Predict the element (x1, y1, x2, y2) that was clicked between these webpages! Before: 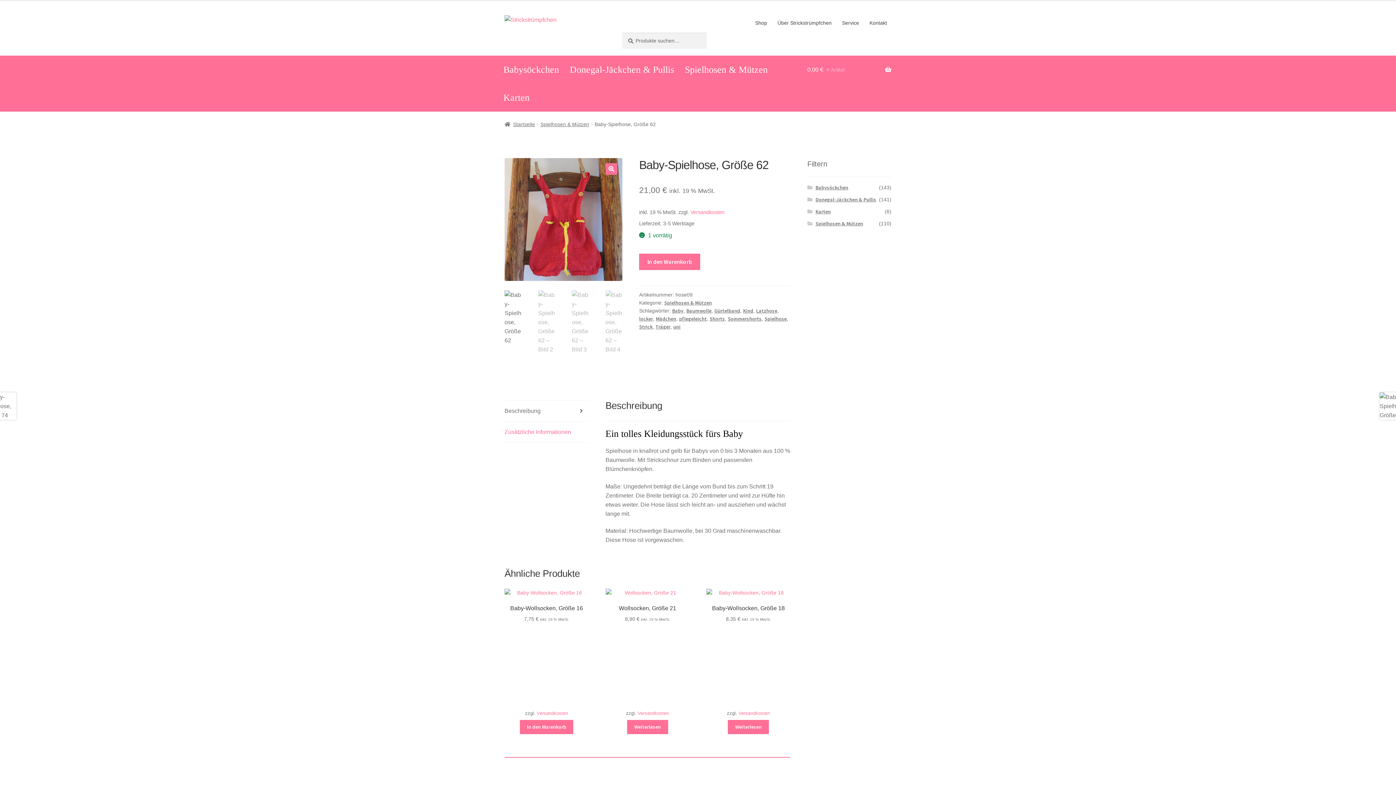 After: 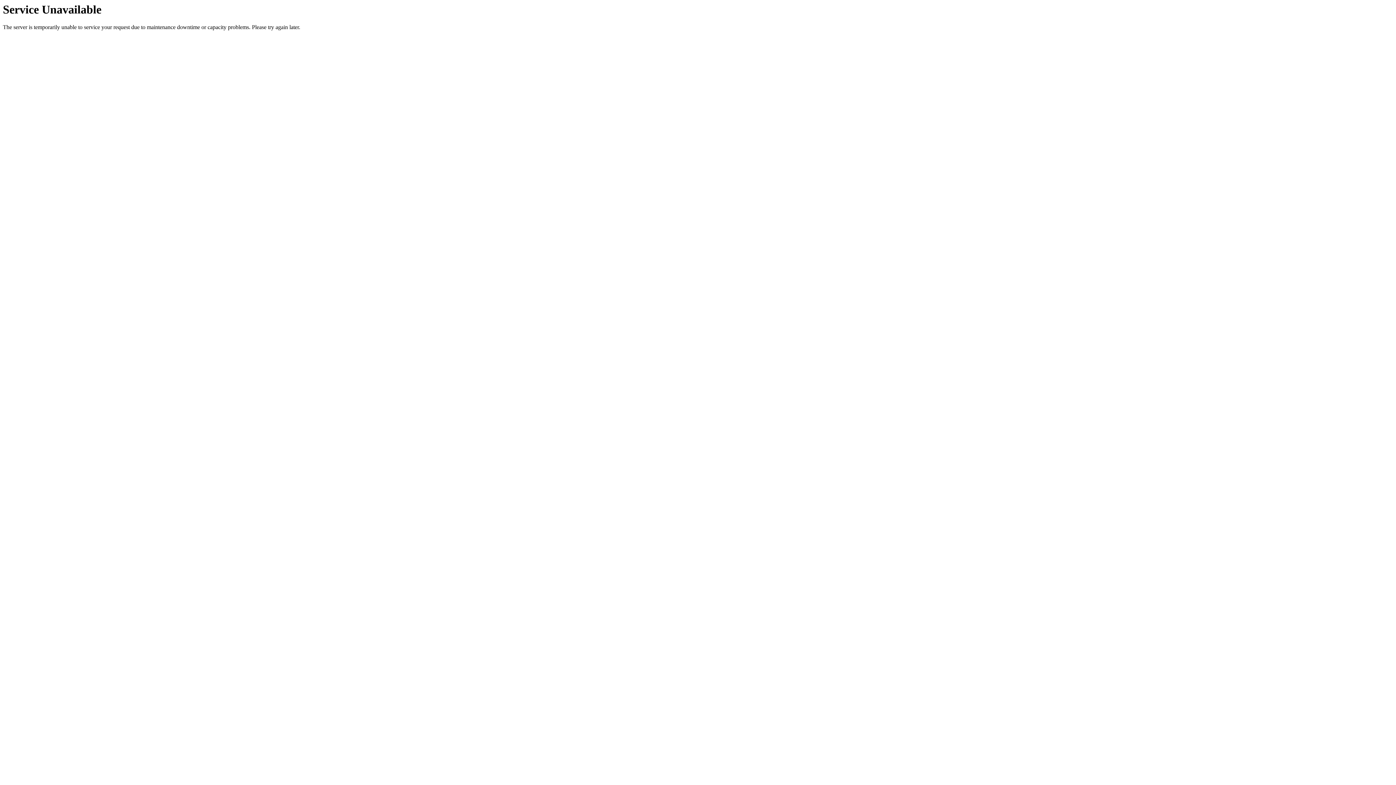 Action: bbox: (540, 121, 589, 127) label: Spielhosen & Mützen